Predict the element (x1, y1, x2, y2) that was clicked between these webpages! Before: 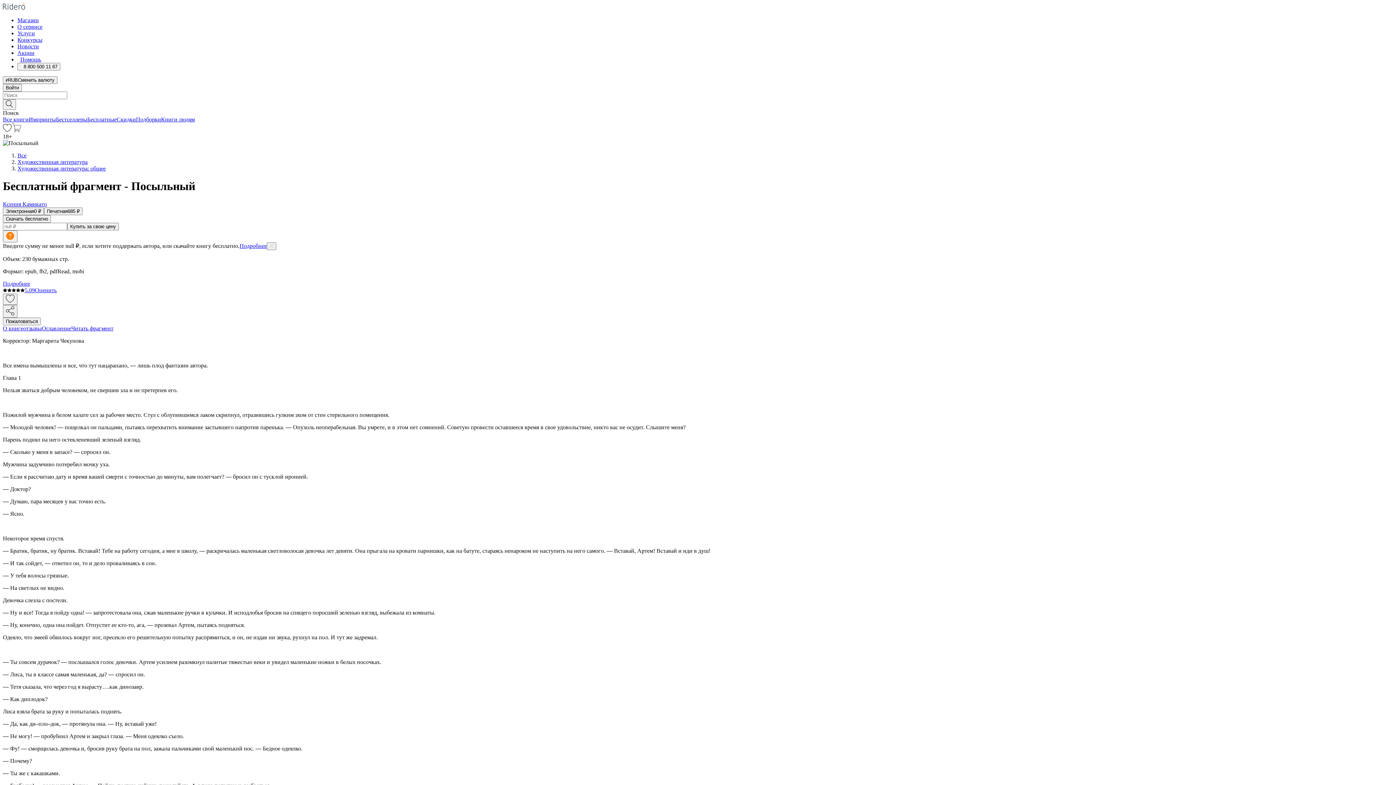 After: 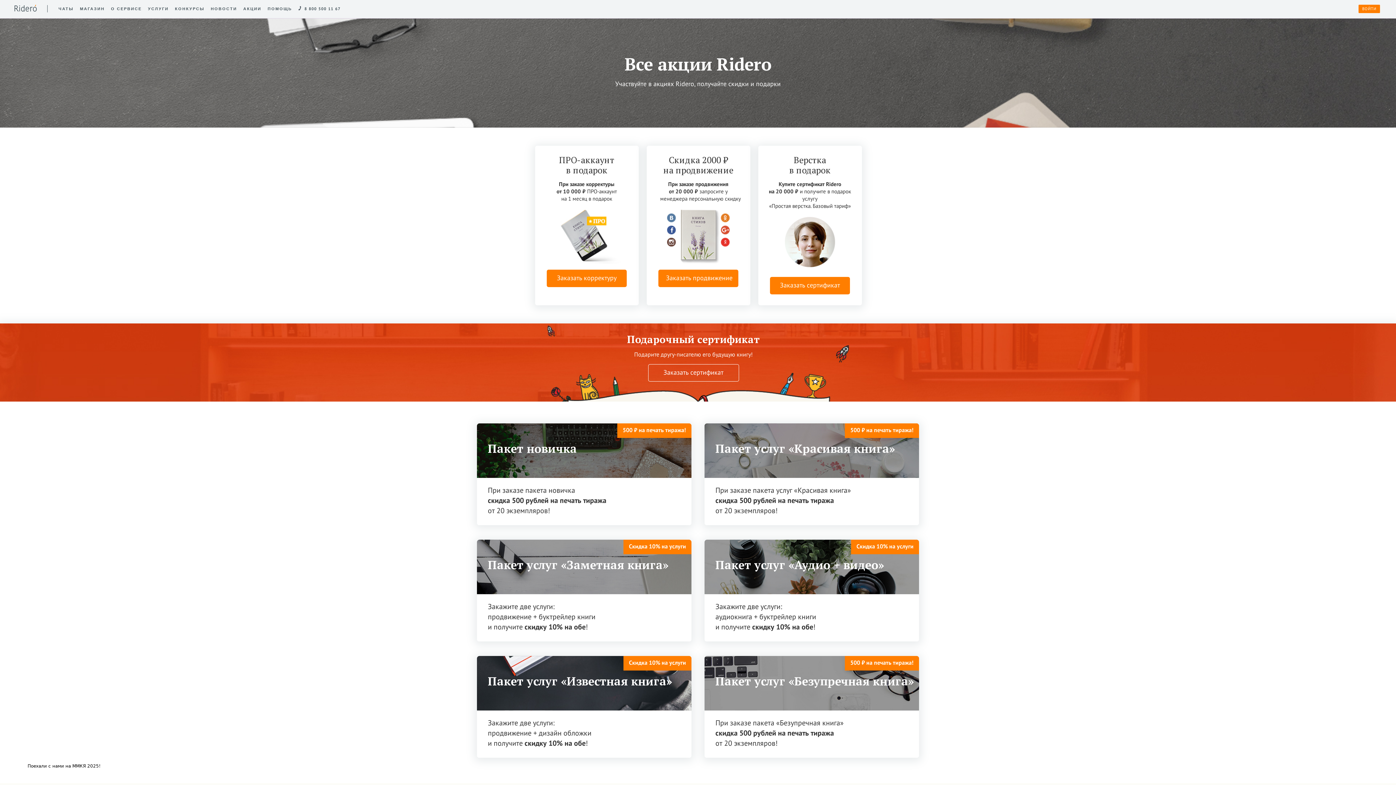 Action: label: Акции bbox: (17, 49, 34, 56)